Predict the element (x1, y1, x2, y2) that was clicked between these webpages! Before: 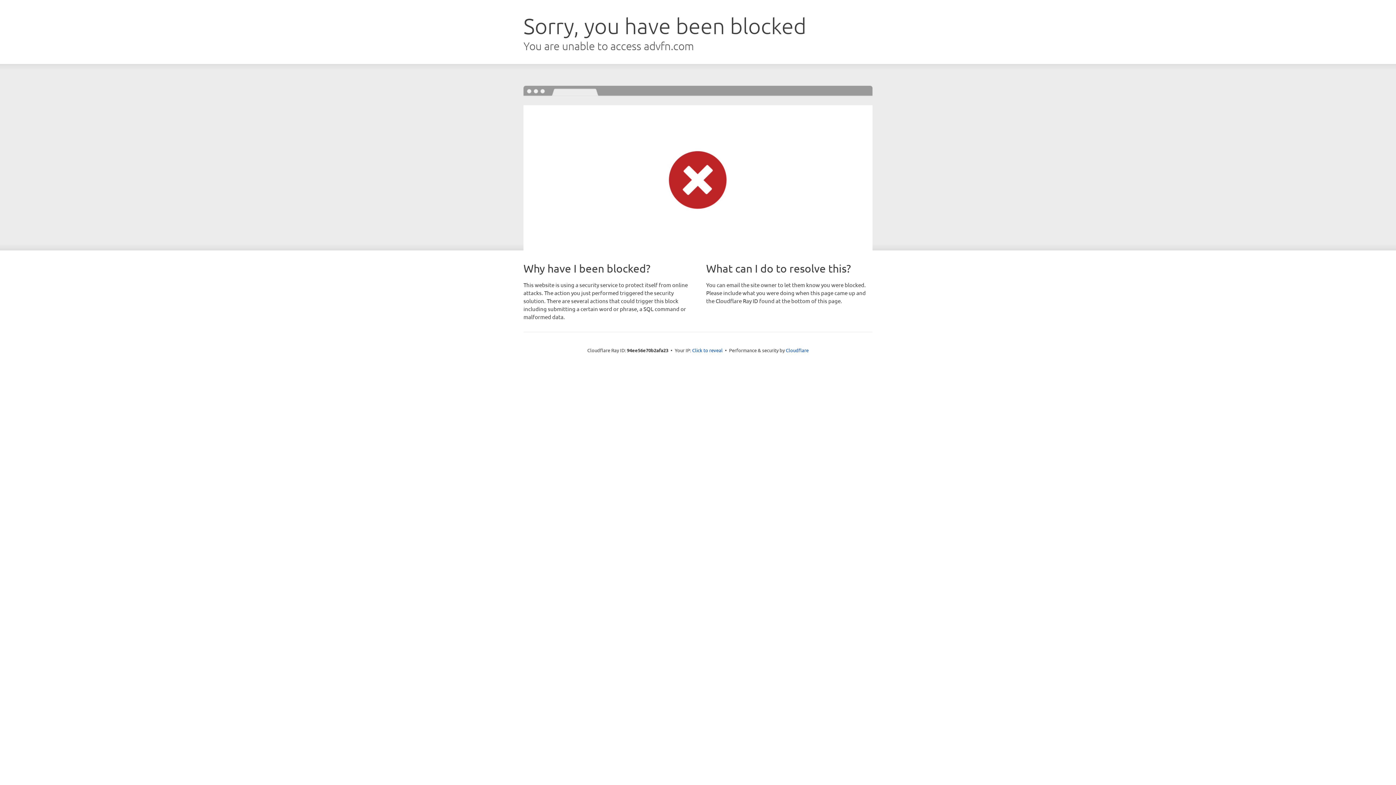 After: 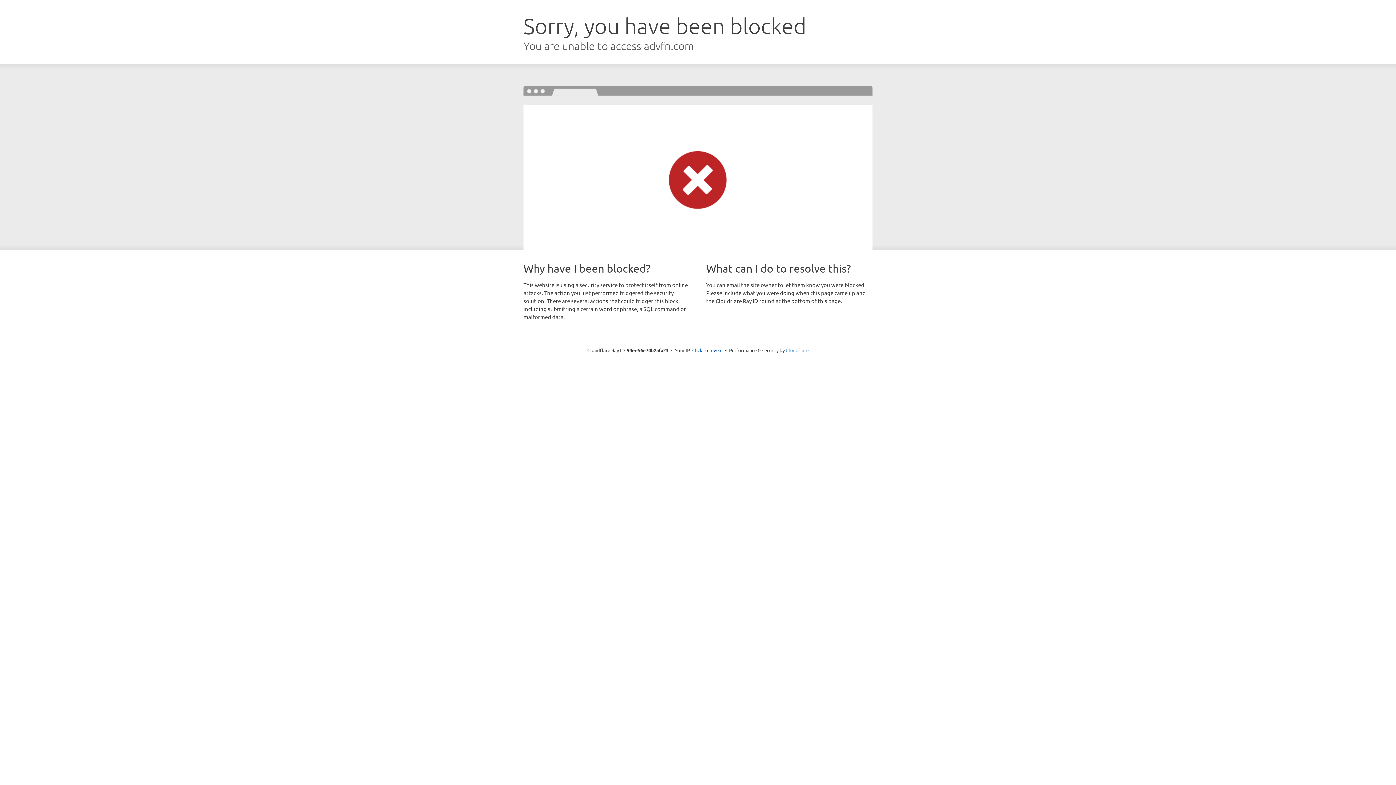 Action: bbox: (786, 347, 808, 353) label: Cloudflare